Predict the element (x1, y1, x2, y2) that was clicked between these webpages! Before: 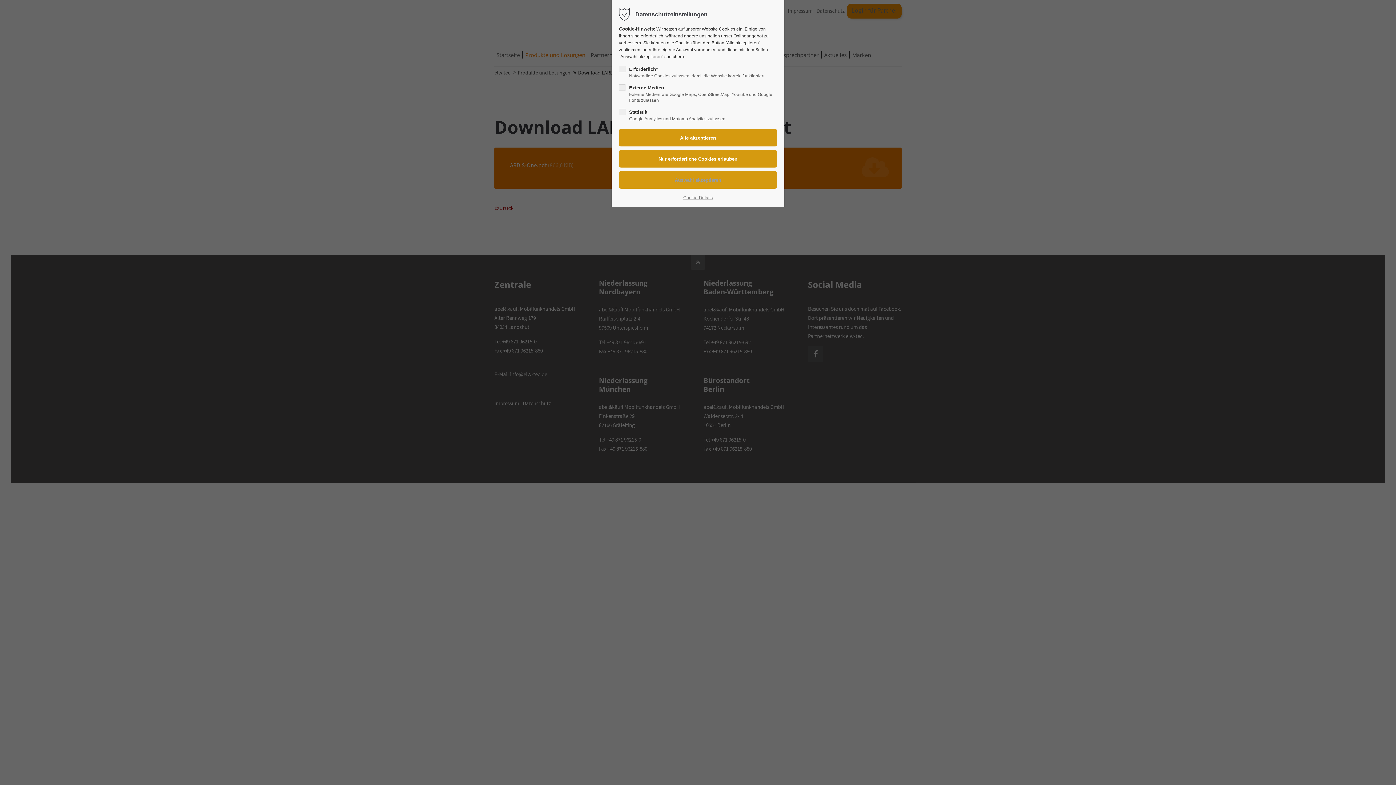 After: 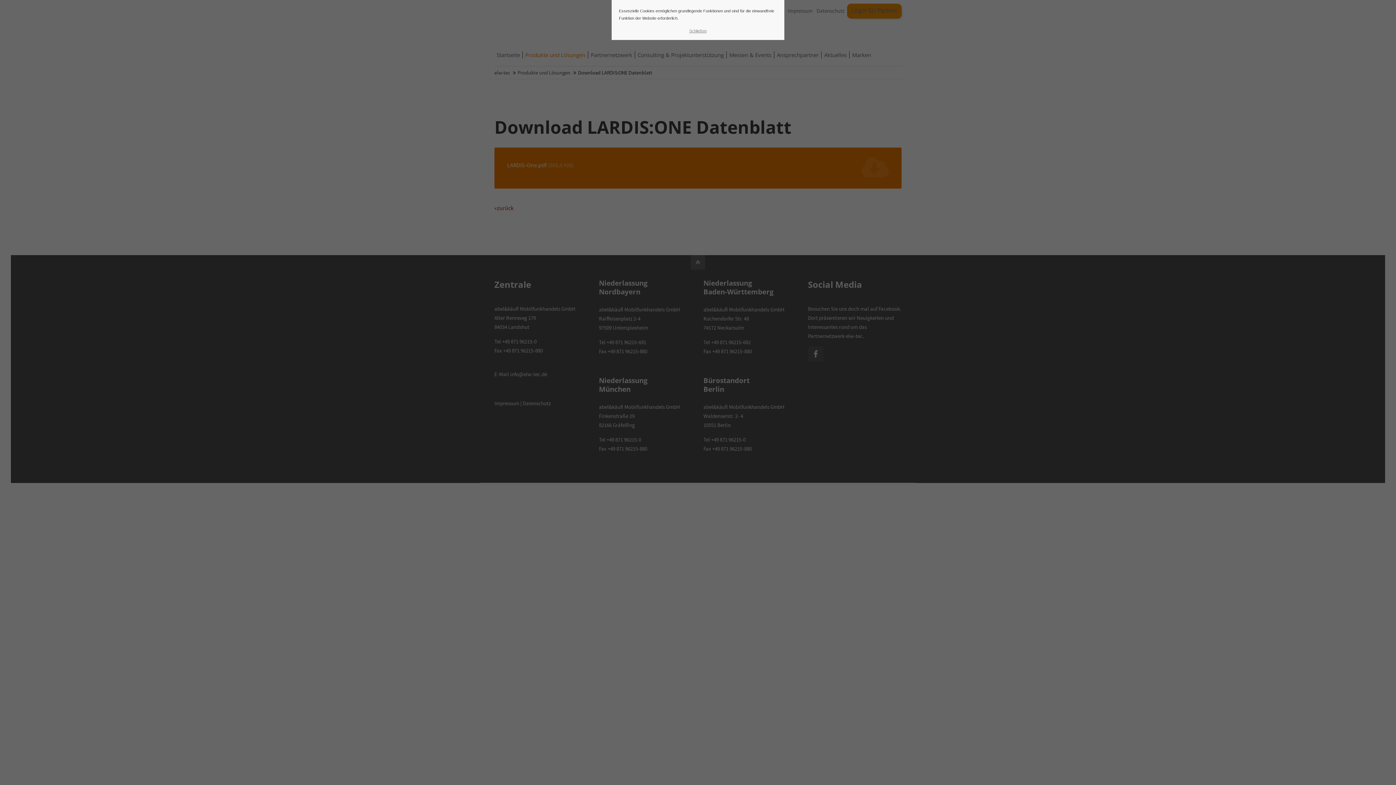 Action: label: Cookie-Details bbox: (683, 194, 712, 201)